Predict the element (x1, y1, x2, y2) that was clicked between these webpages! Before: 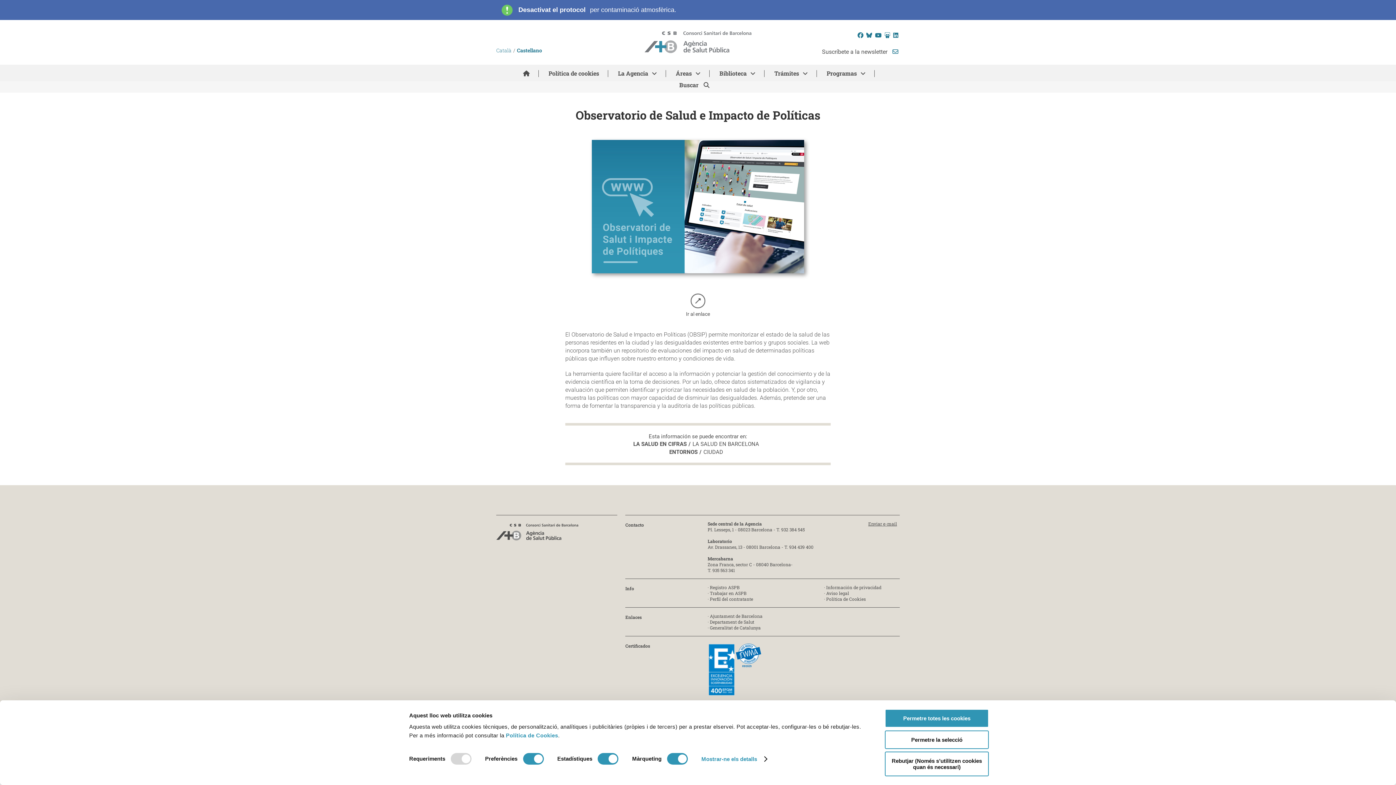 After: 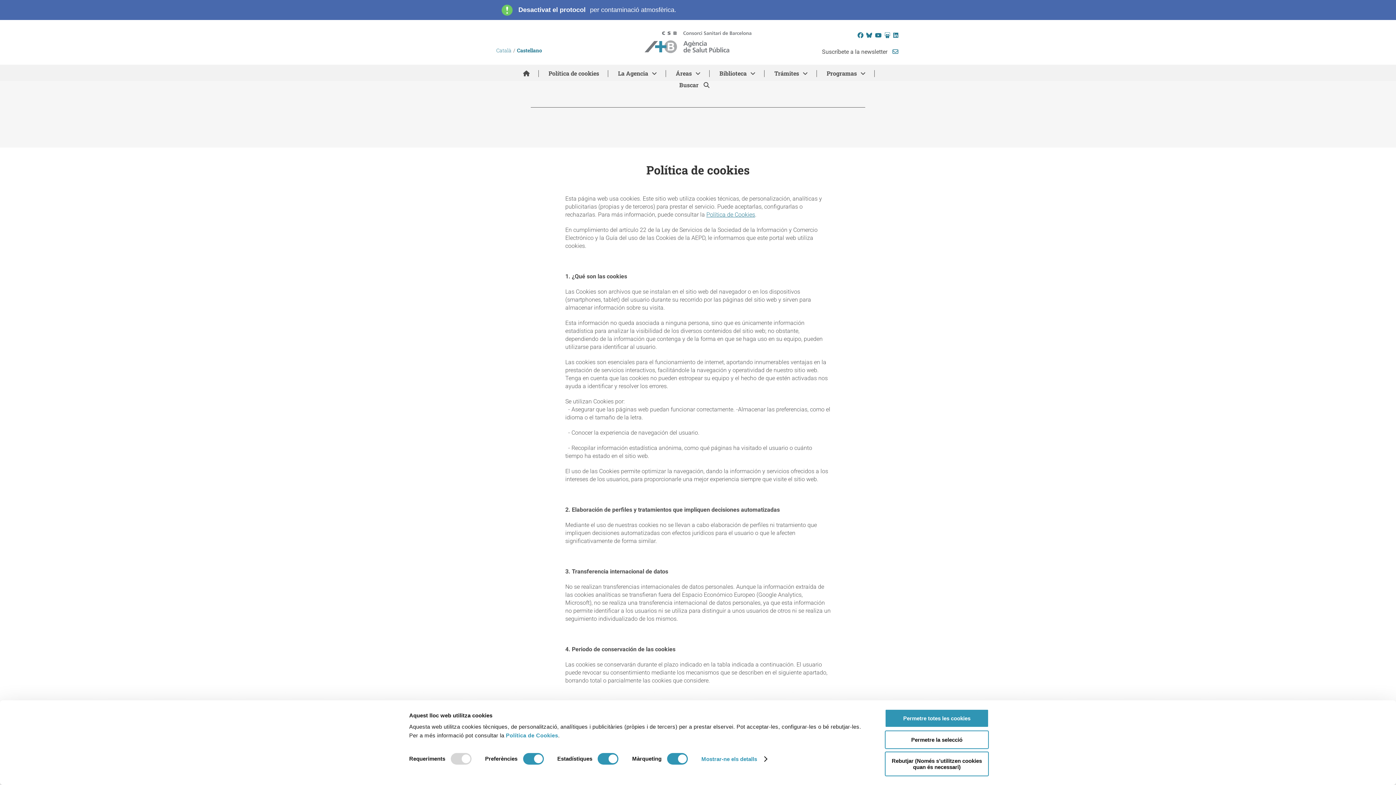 Action: bbox: (826, 596, 866, 602) label: Política de Cookies